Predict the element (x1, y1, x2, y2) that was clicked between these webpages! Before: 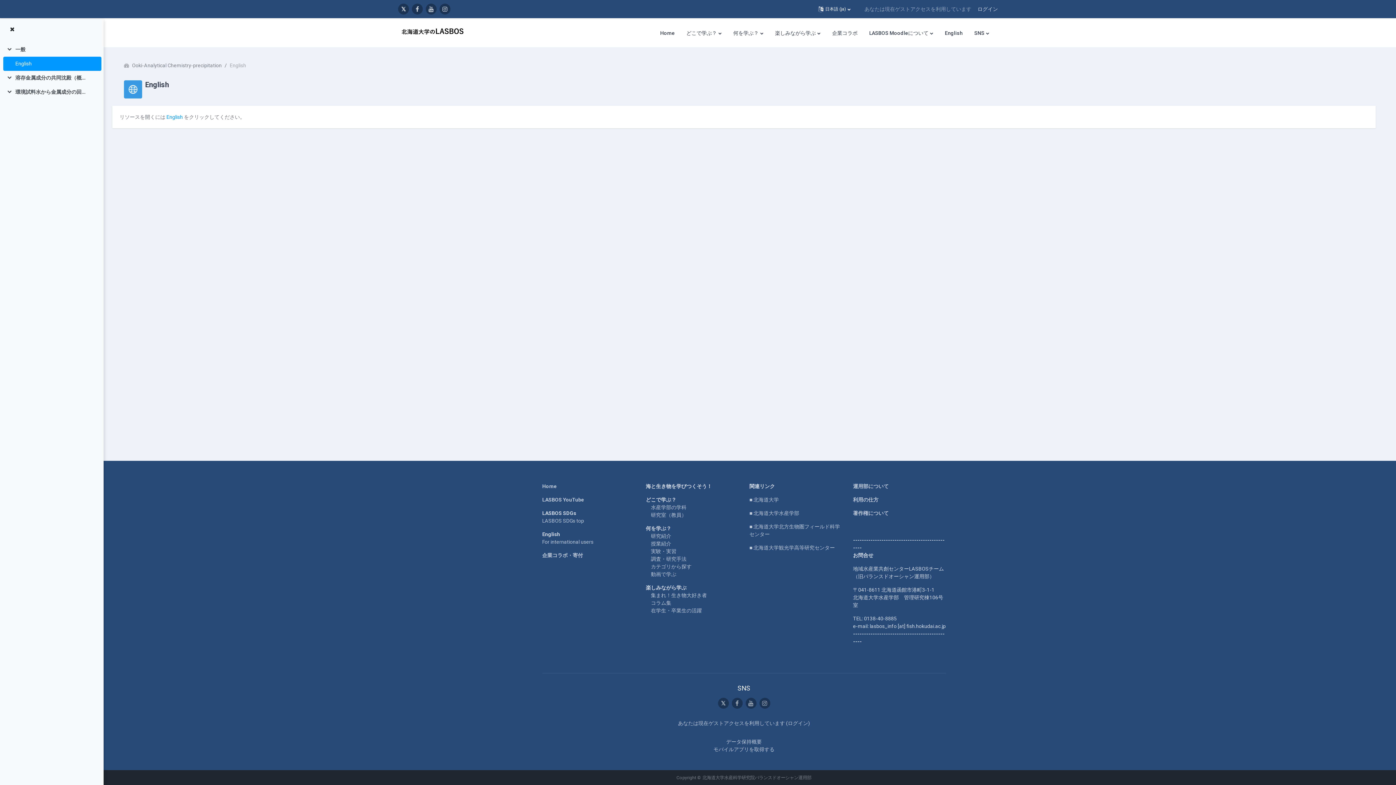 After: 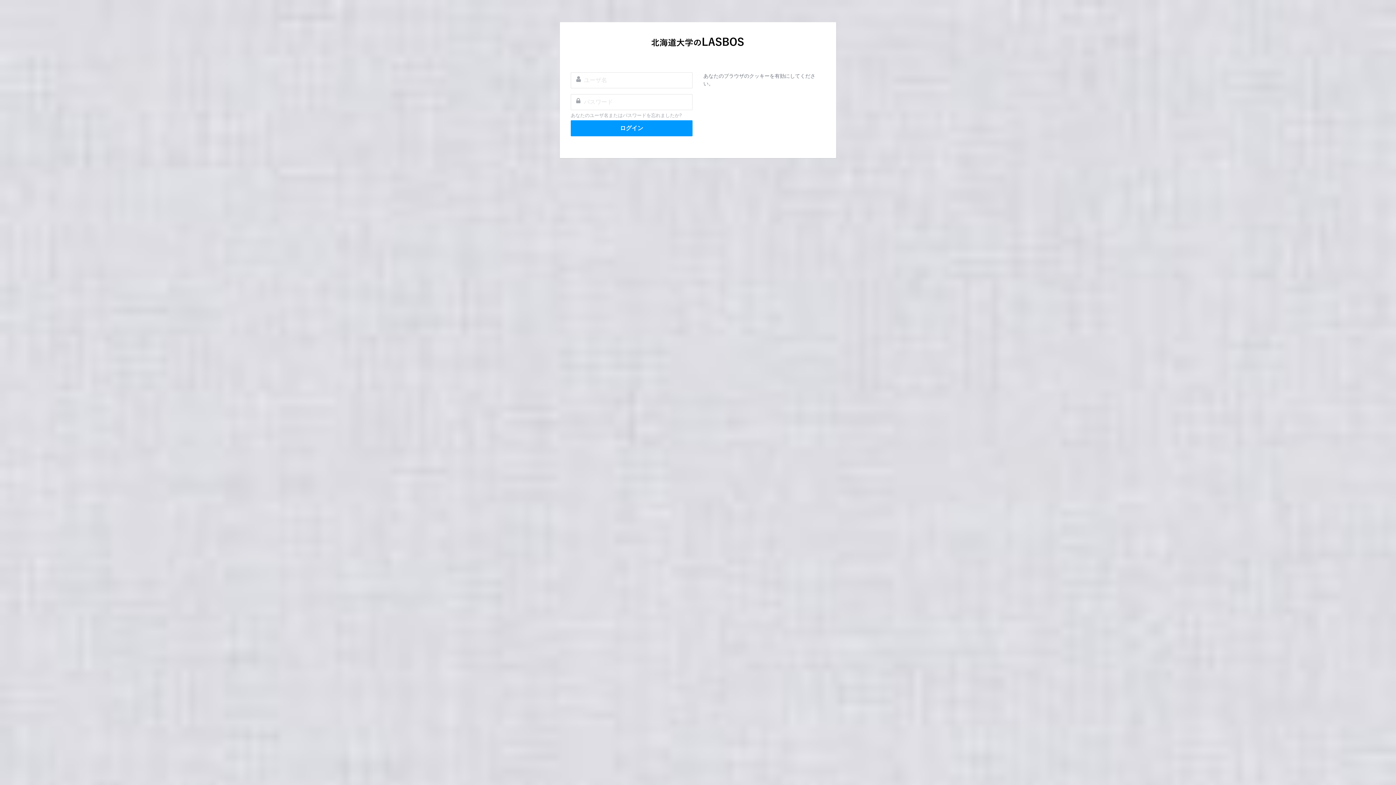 Action: label: ログイン bbox: (788, 720, 808, 726)